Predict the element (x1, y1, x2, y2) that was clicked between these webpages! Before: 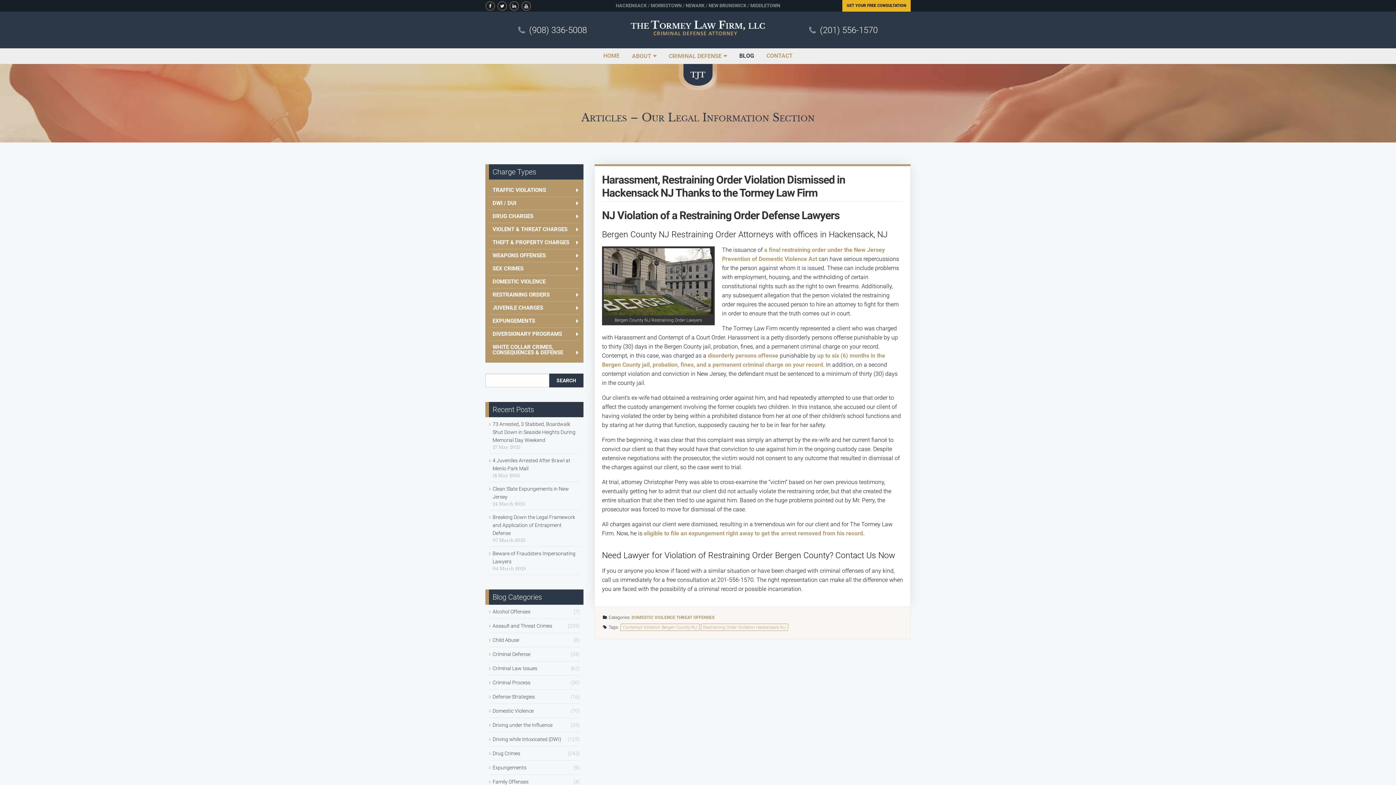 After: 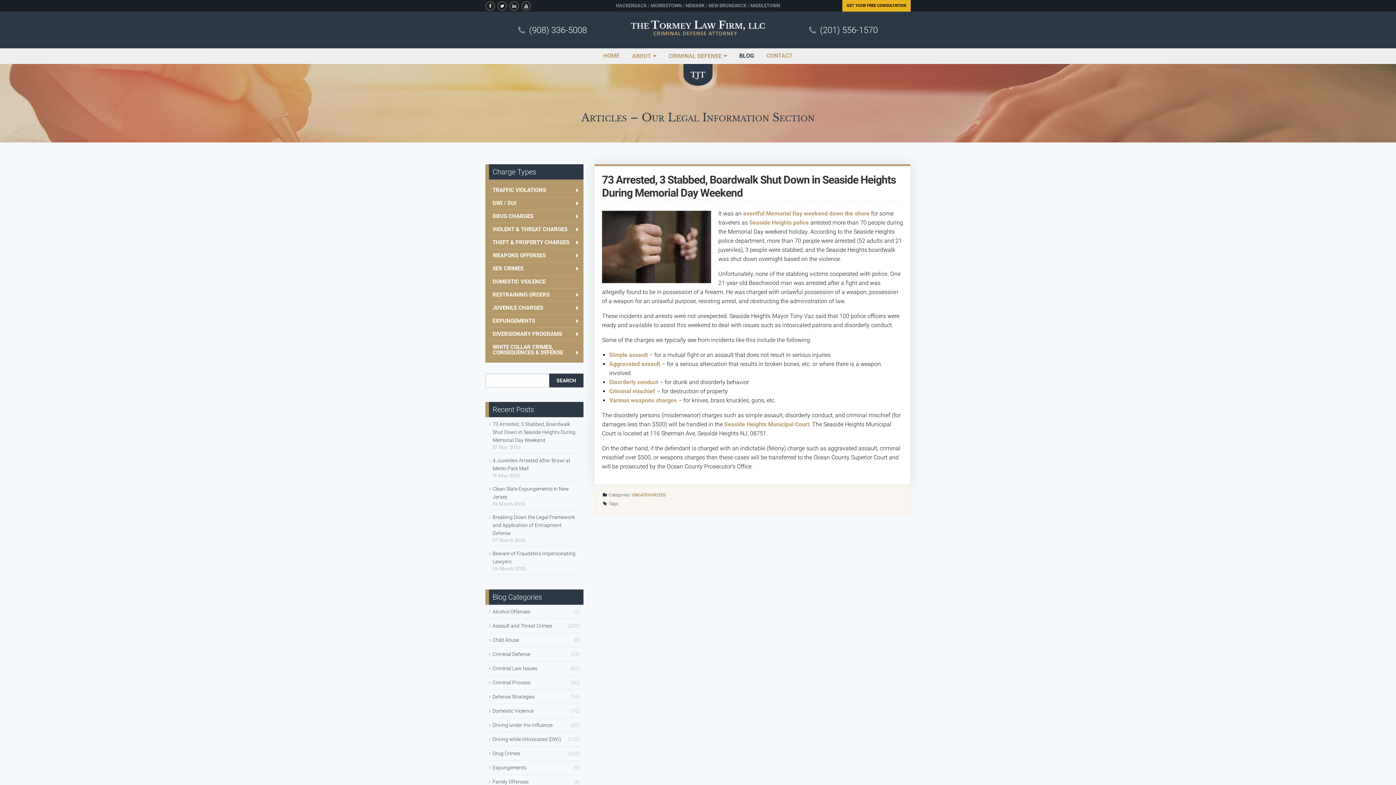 Action: bbox: (489, 420, 580, 444) label: 73 Arrested, 3 Stabbed, Boardwalk Shut Down in Seaside Heights During Memorial Day Weekend